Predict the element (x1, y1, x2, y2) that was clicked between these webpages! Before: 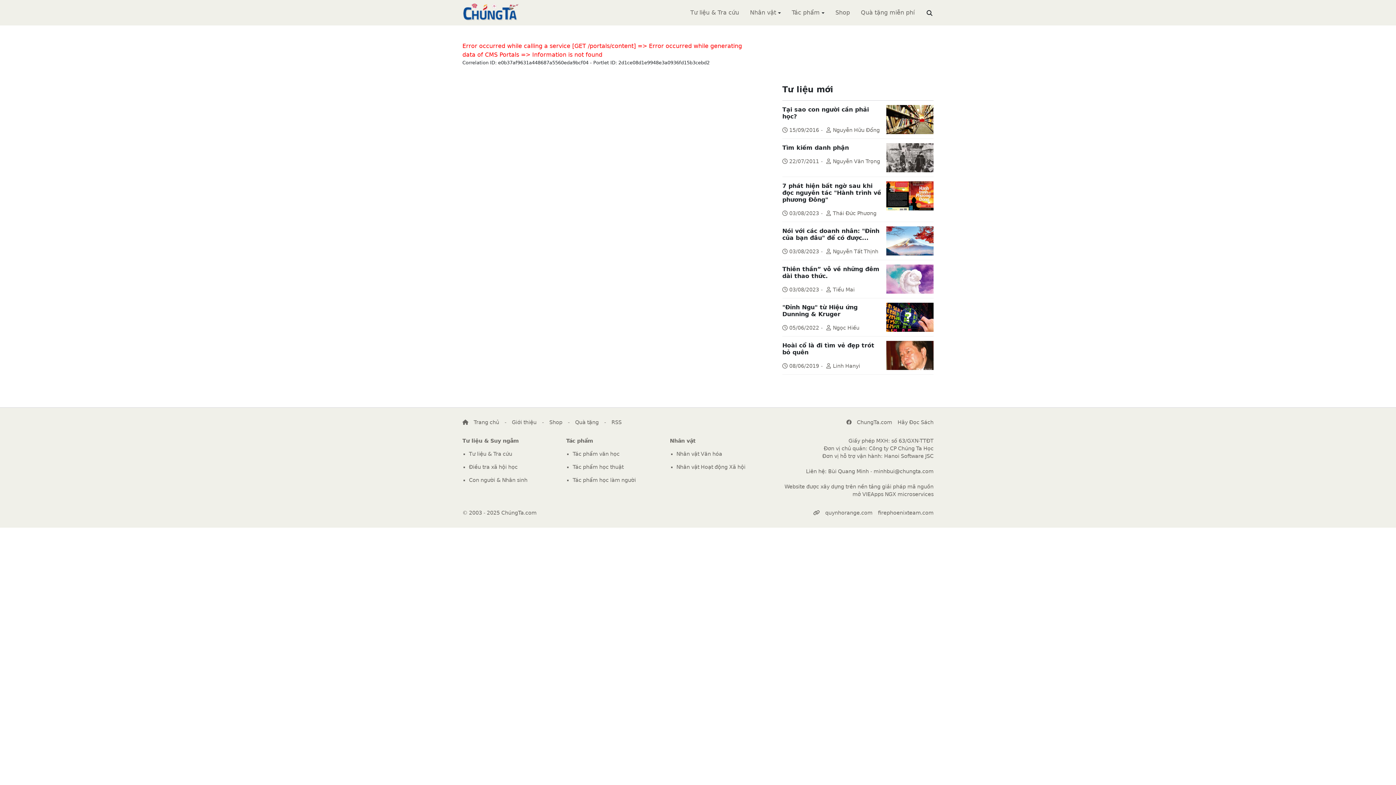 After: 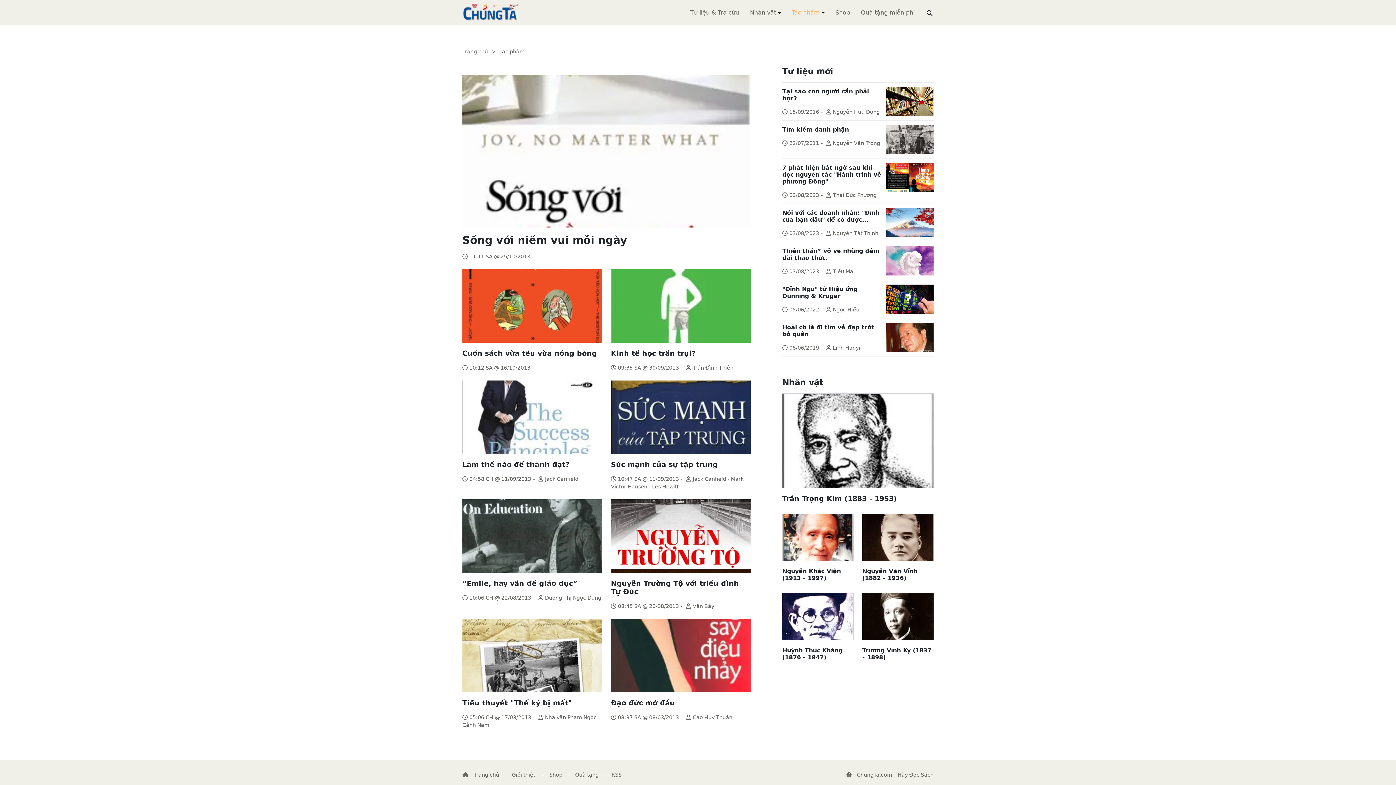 Action: bbox: (566, 437, 664, 445) label: Tác phẩm